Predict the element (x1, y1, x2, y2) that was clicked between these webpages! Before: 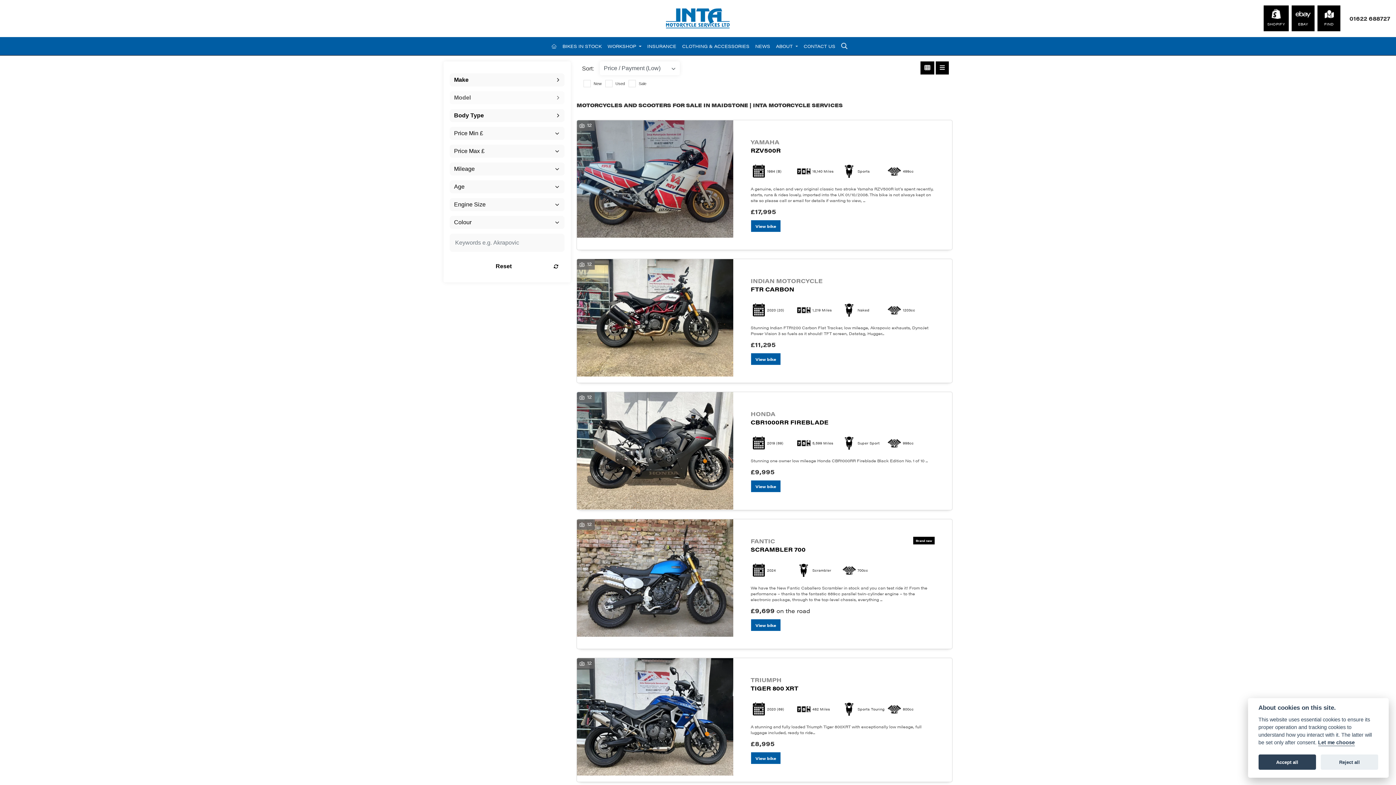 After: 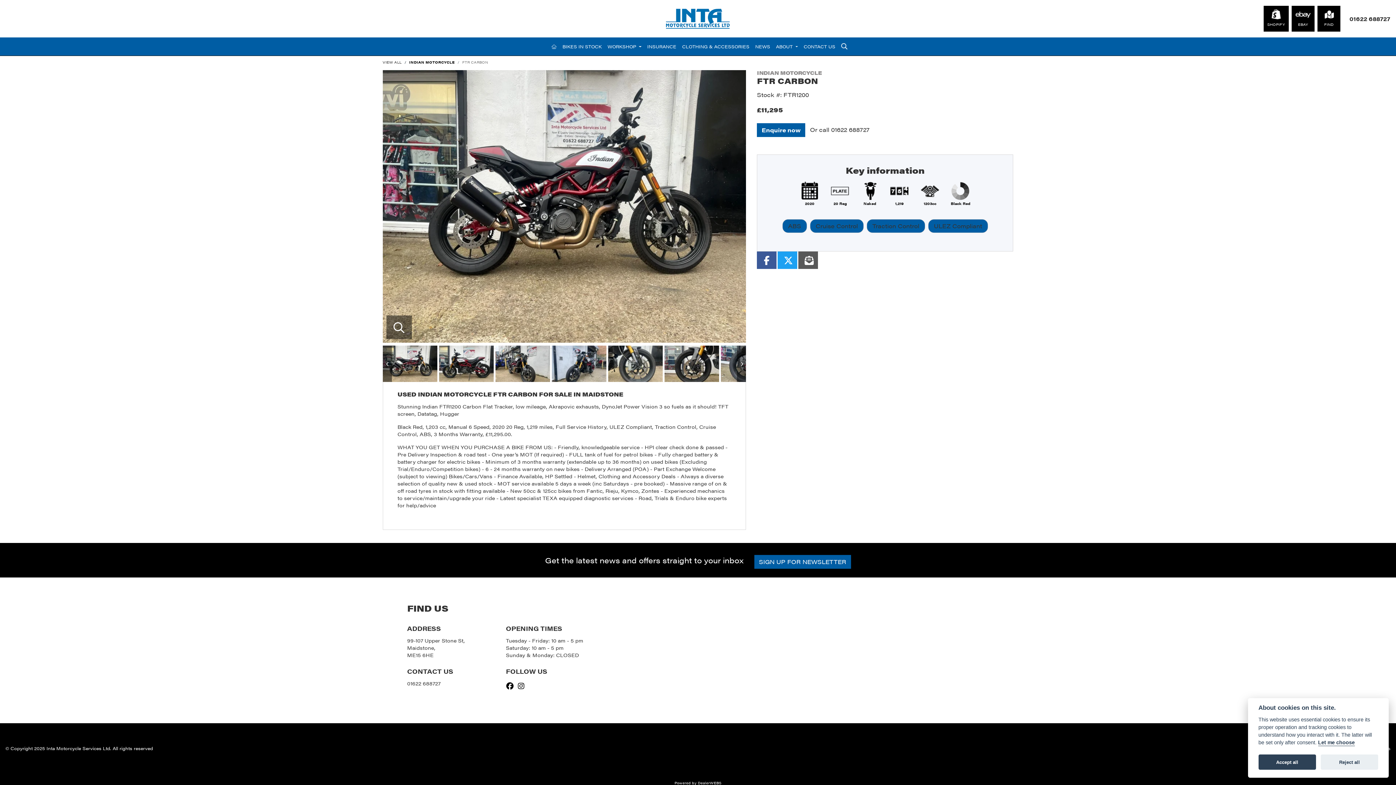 Action: label: INDIAN MOTORCYCLE
FTR CARBON bbox: (750, 276, 934, 293)